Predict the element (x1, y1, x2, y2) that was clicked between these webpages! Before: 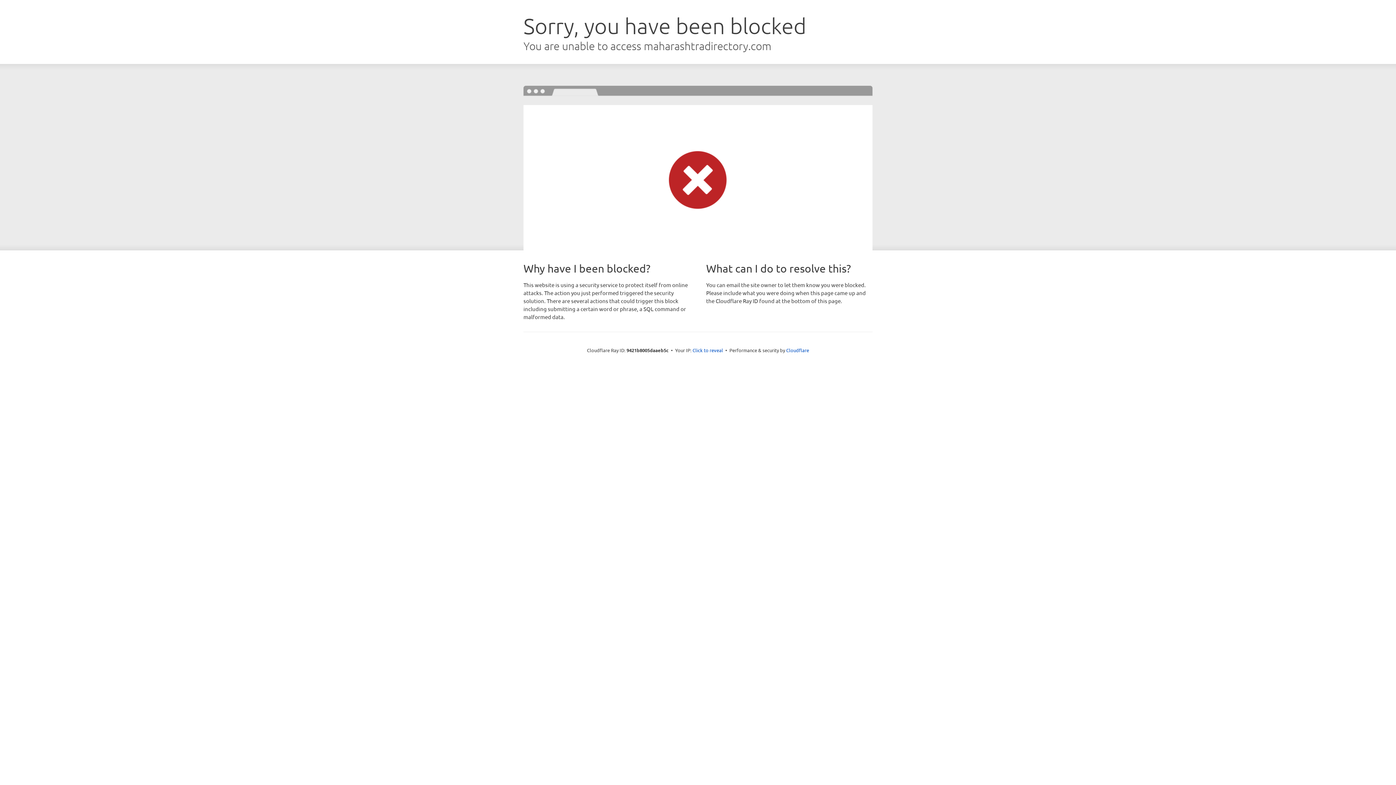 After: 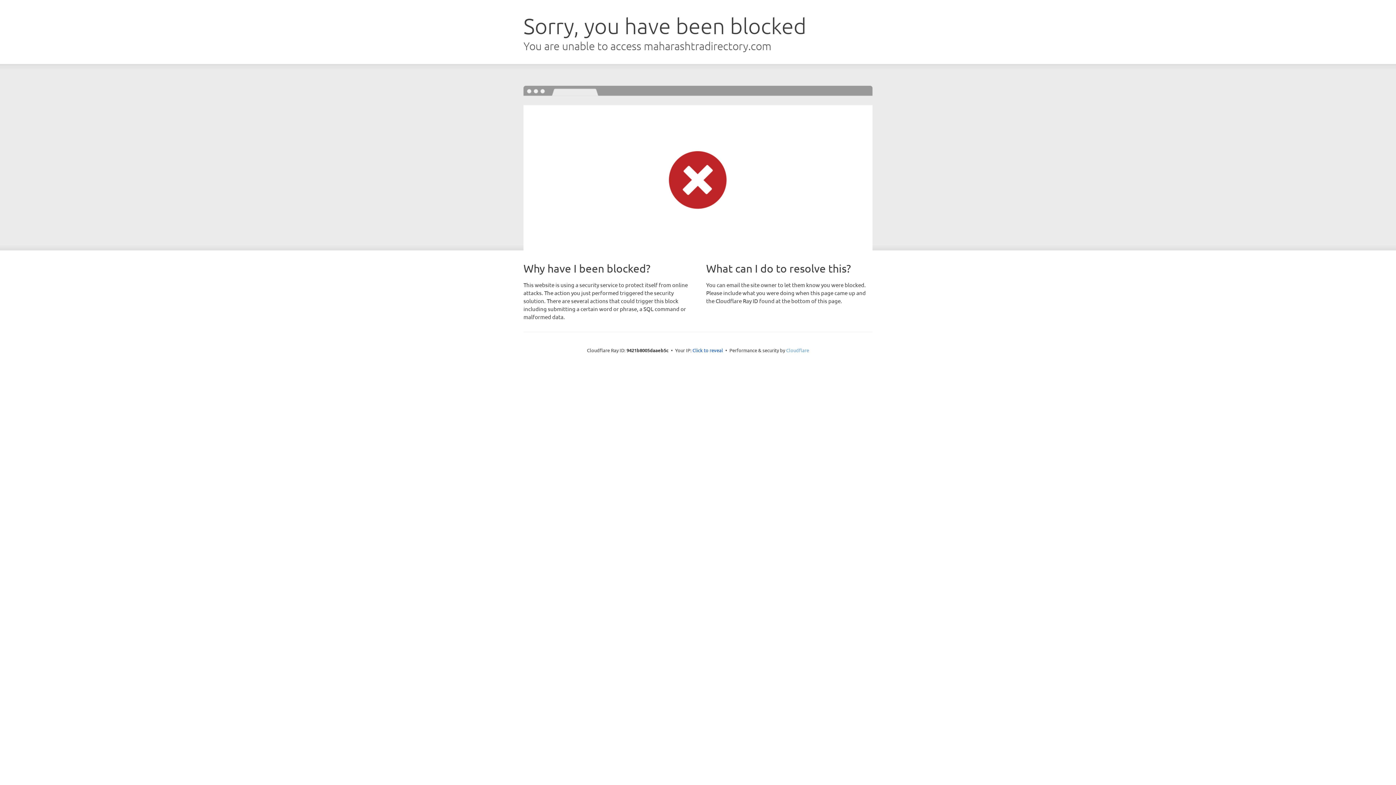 Action: label: Cloudflare bbox: (786, 347, 809, 353)